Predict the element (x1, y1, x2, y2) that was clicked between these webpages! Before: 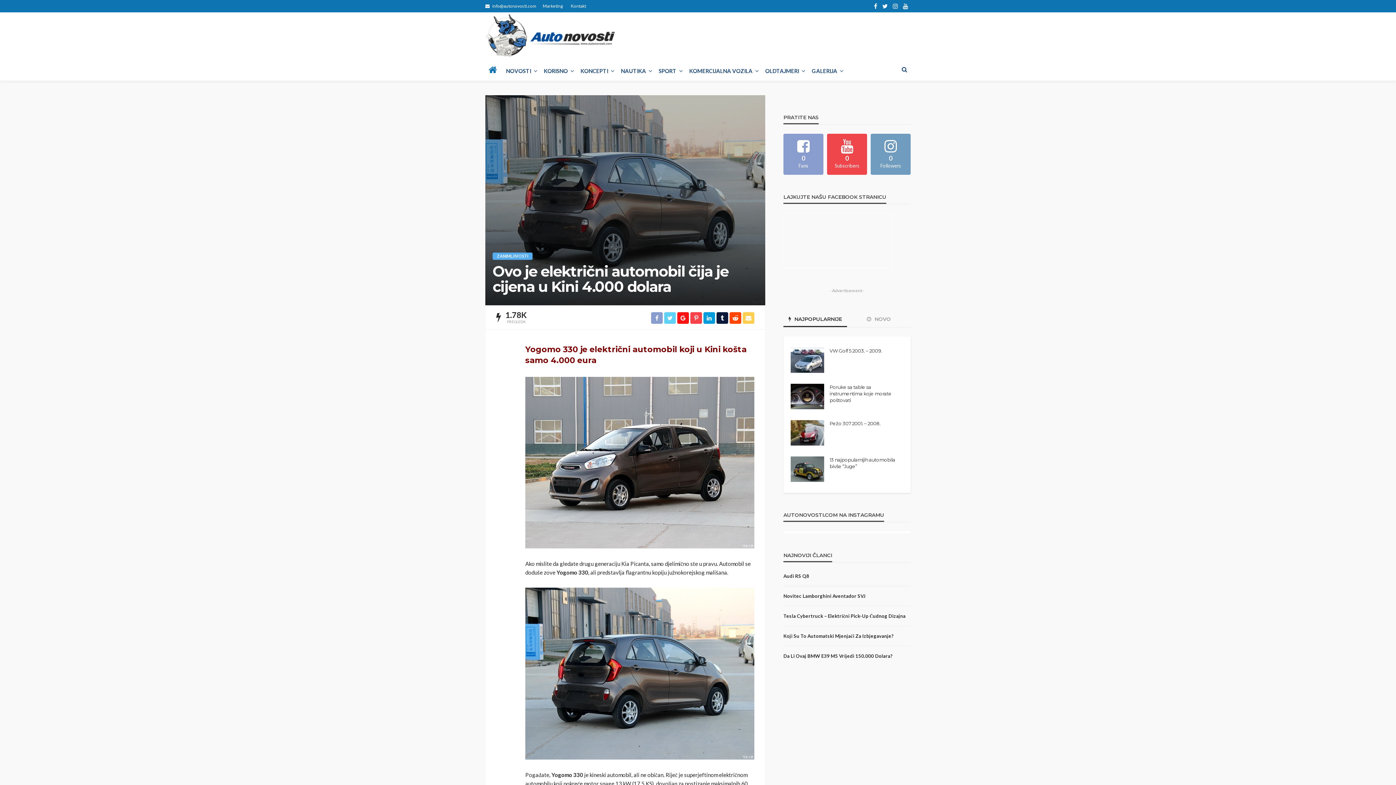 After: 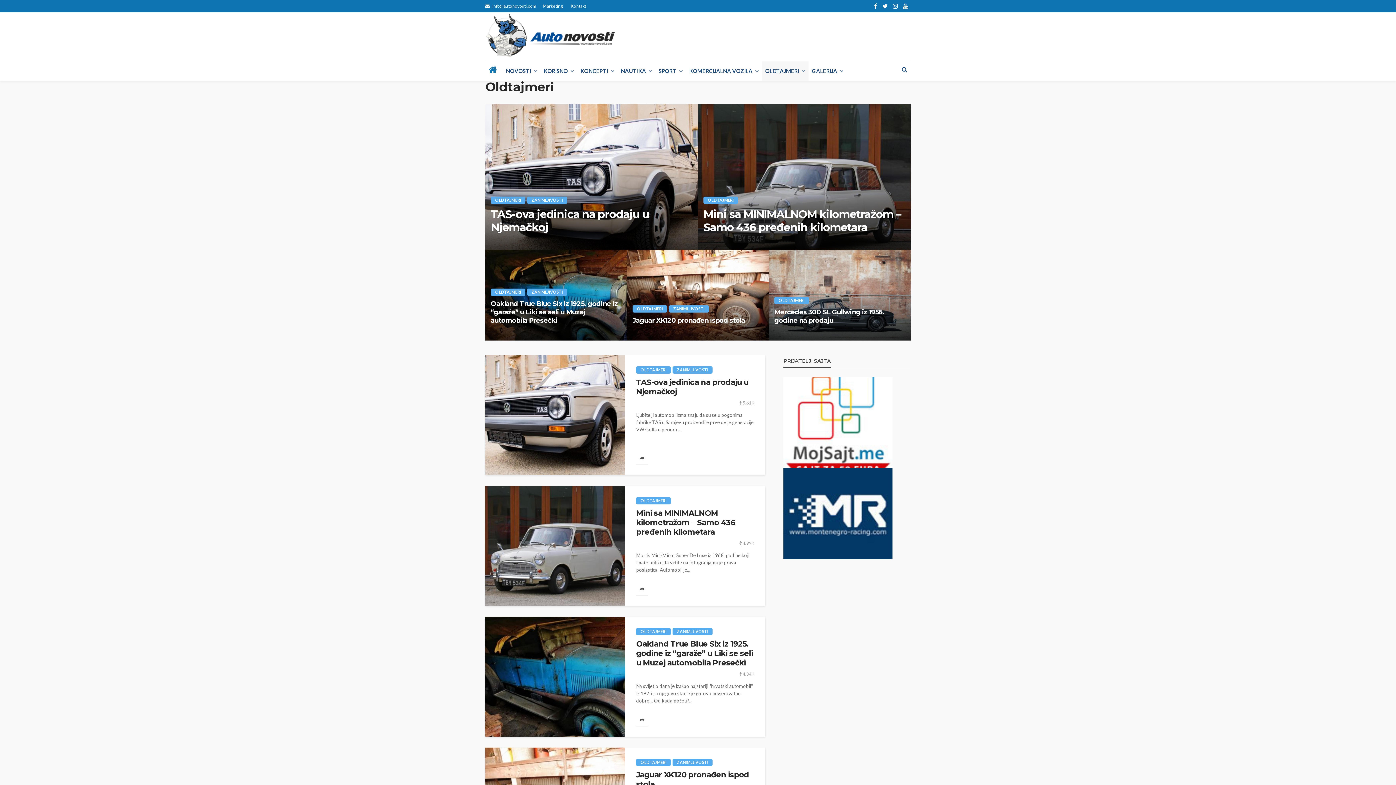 Action: label: OLDTAJMERI bbox: (762, 61, 808, 80)